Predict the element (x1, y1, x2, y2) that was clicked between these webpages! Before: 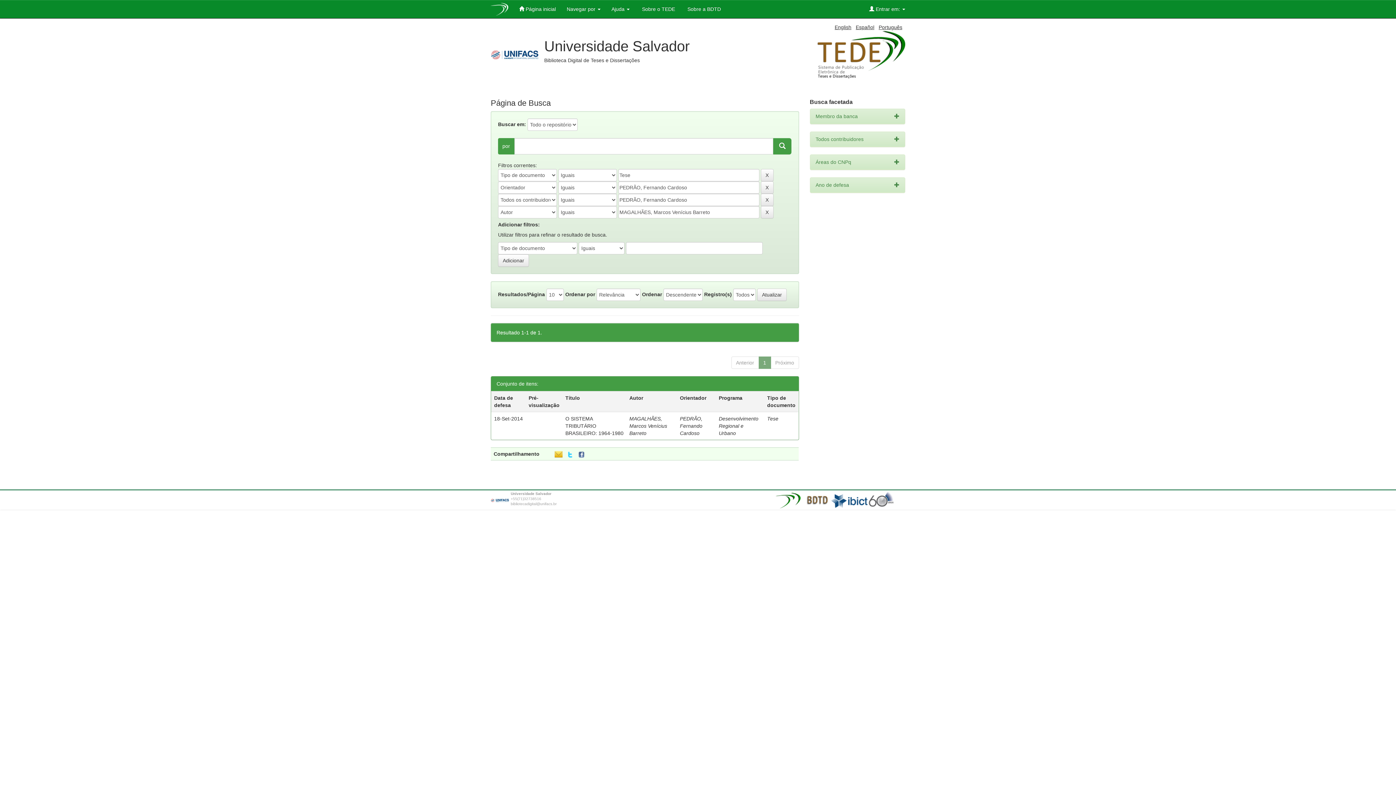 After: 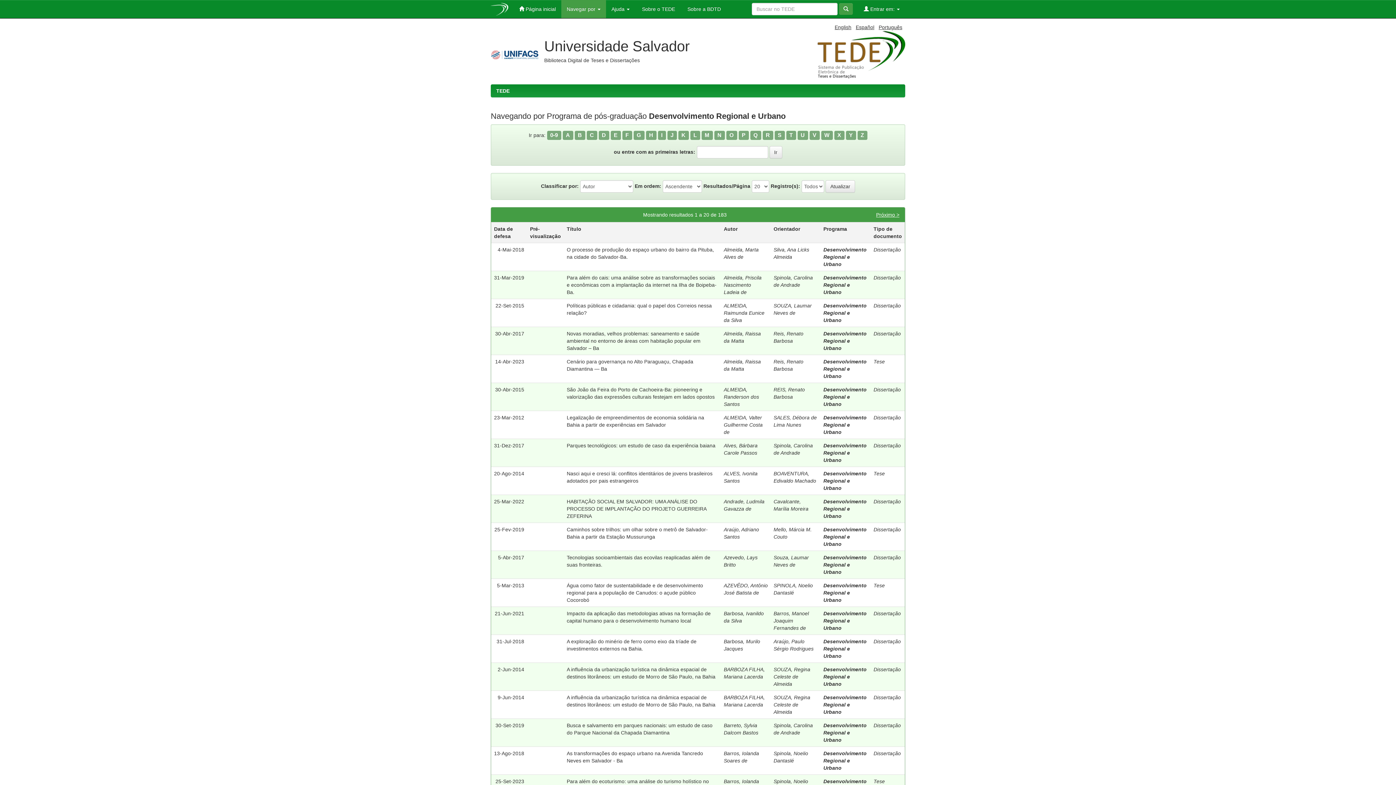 Action: bbox: (719, 416, 758, 436) label: Desenvolvimento Regional e Urbano